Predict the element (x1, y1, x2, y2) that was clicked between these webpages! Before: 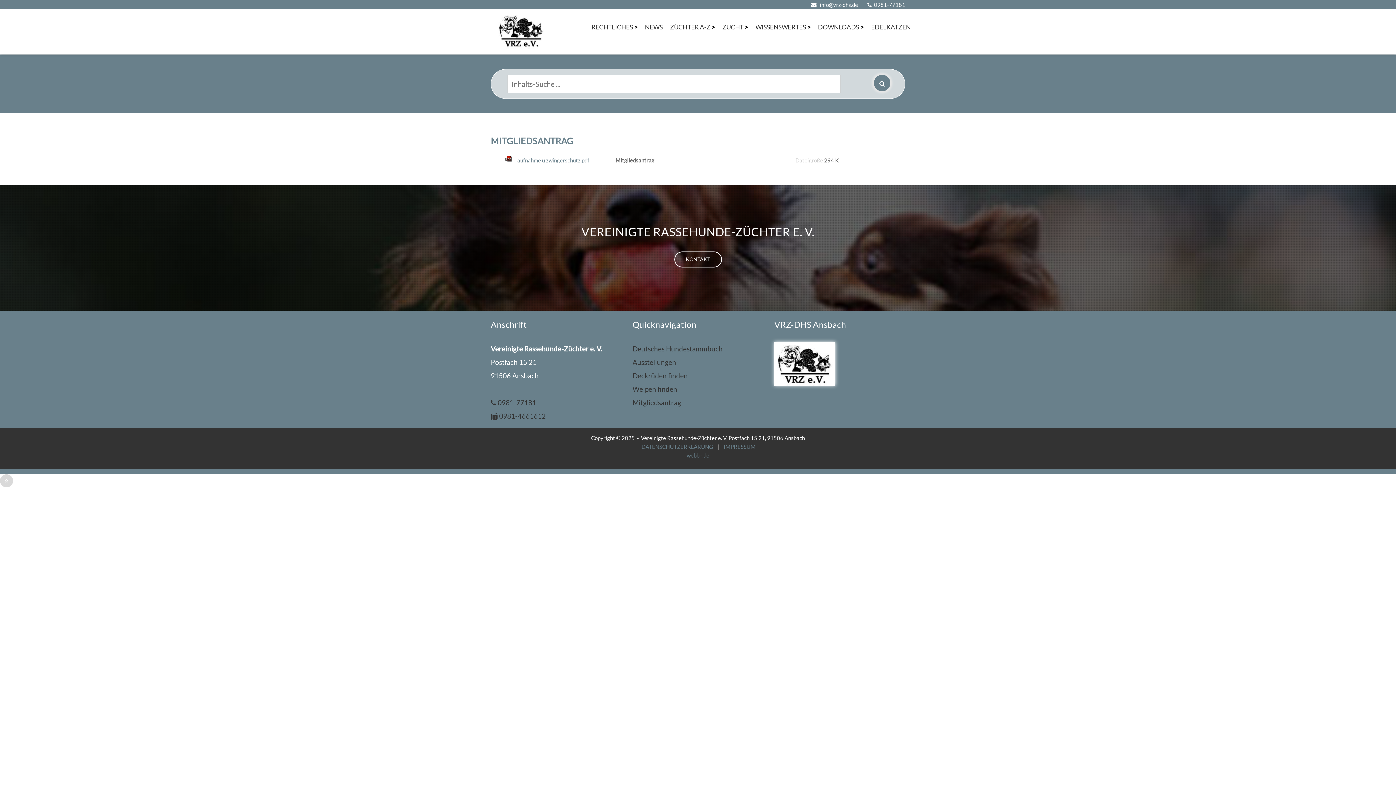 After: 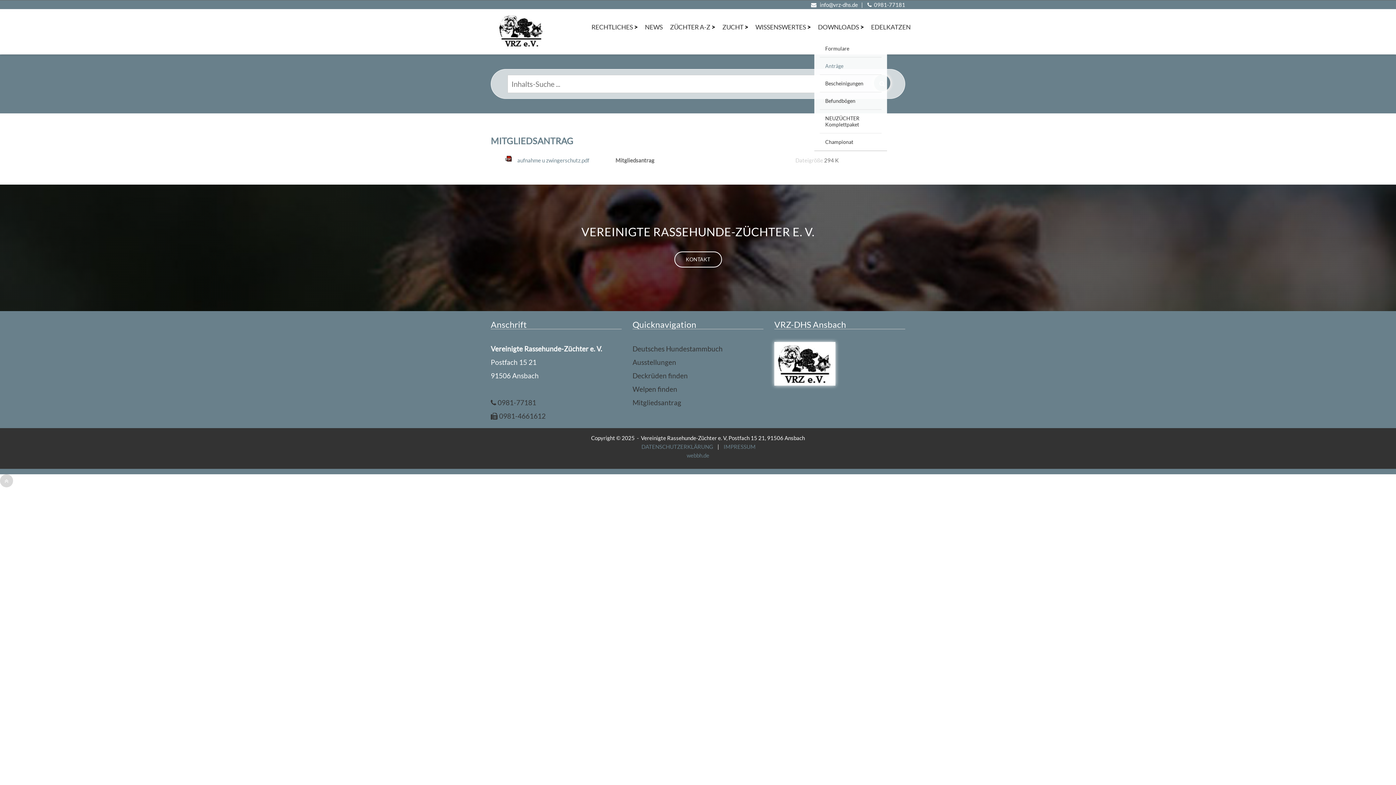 Action: bbox: (814, 9, 867, 40) label: DOWNLOADS